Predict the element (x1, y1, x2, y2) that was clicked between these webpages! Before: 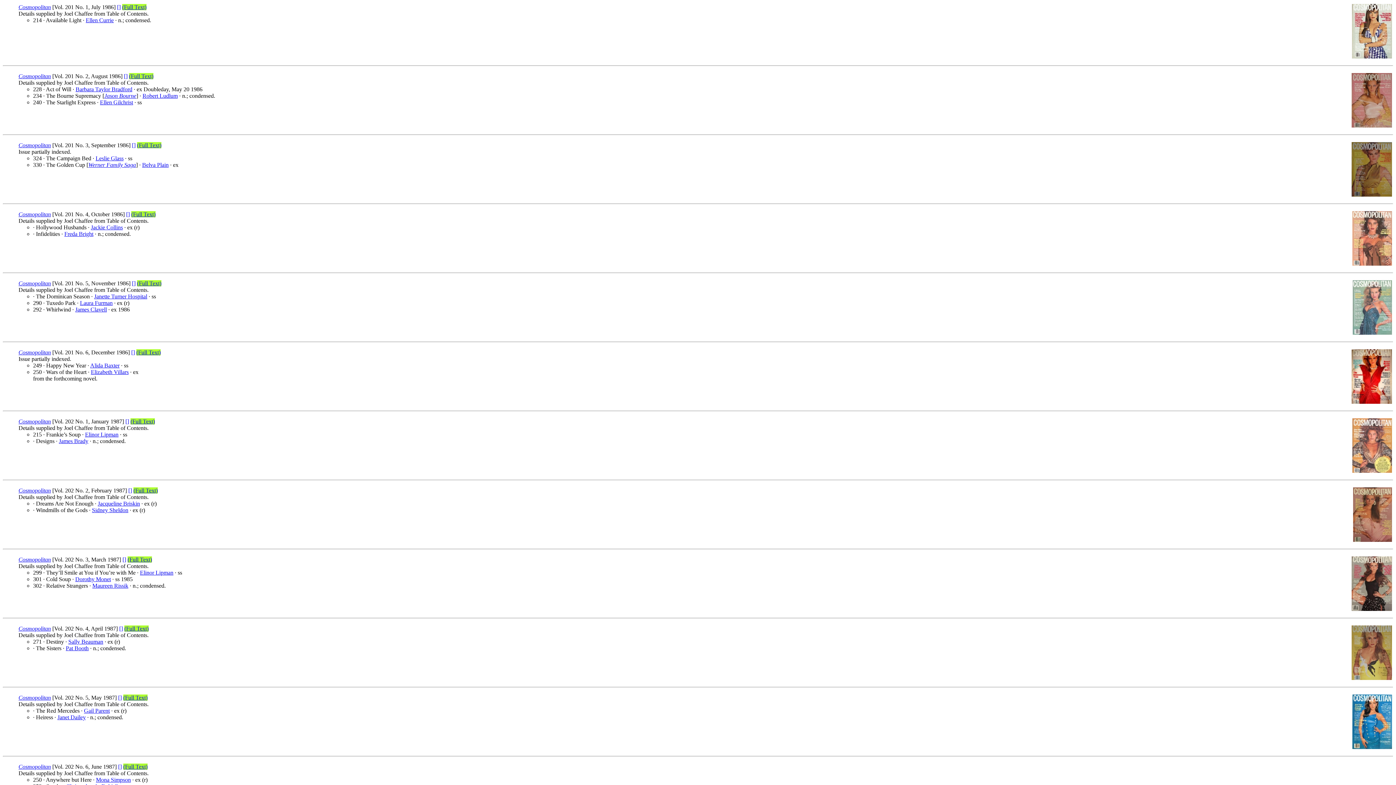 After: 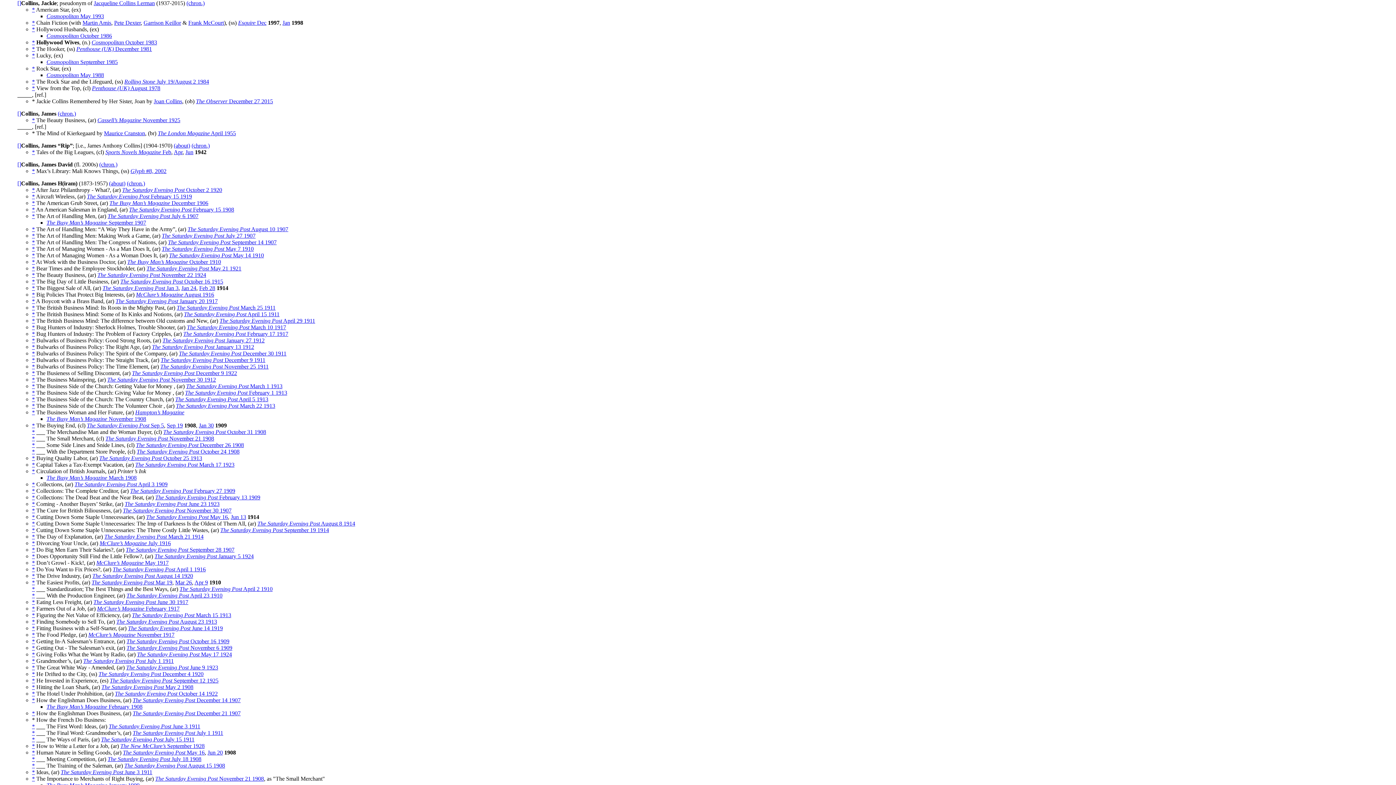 Action: bbox: (90, 224, 122, 230) label: Jackie Collins